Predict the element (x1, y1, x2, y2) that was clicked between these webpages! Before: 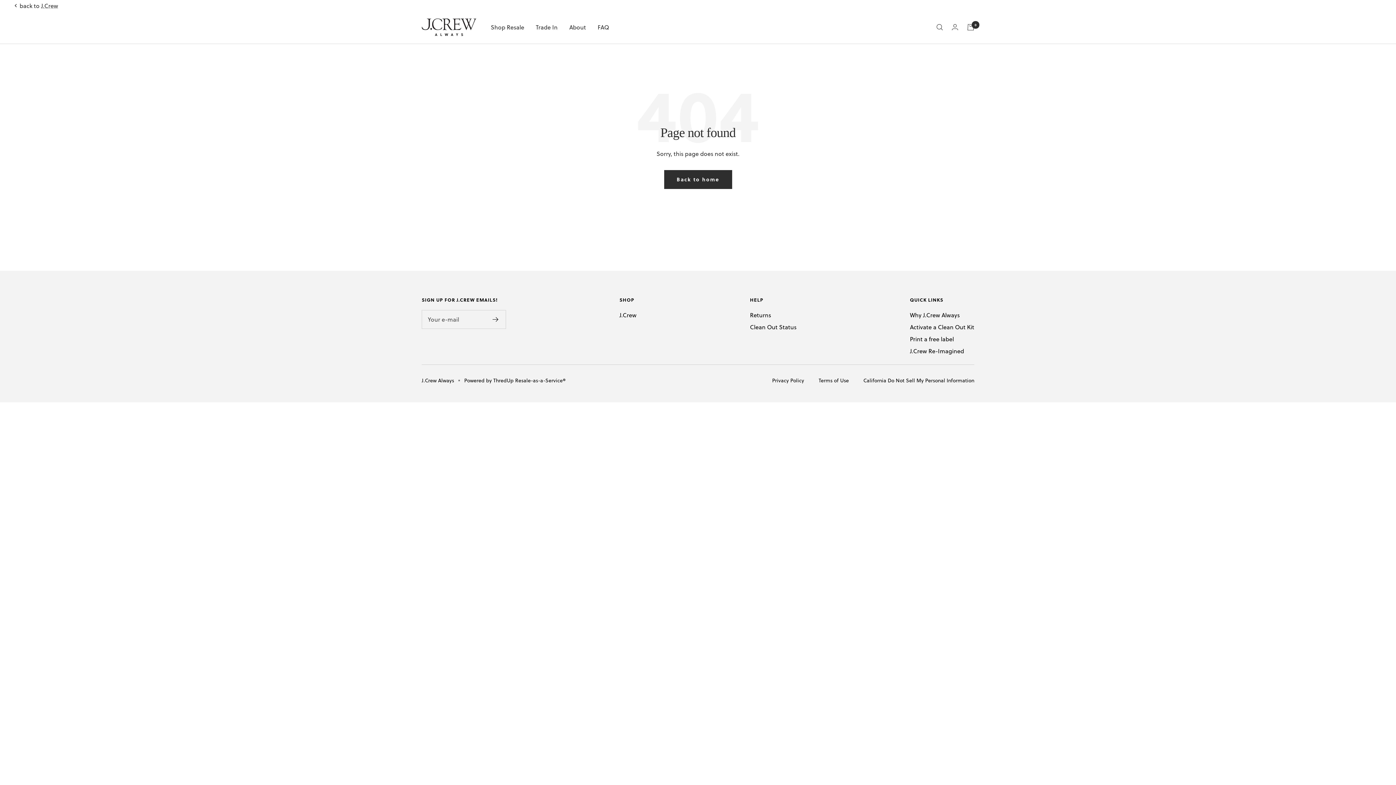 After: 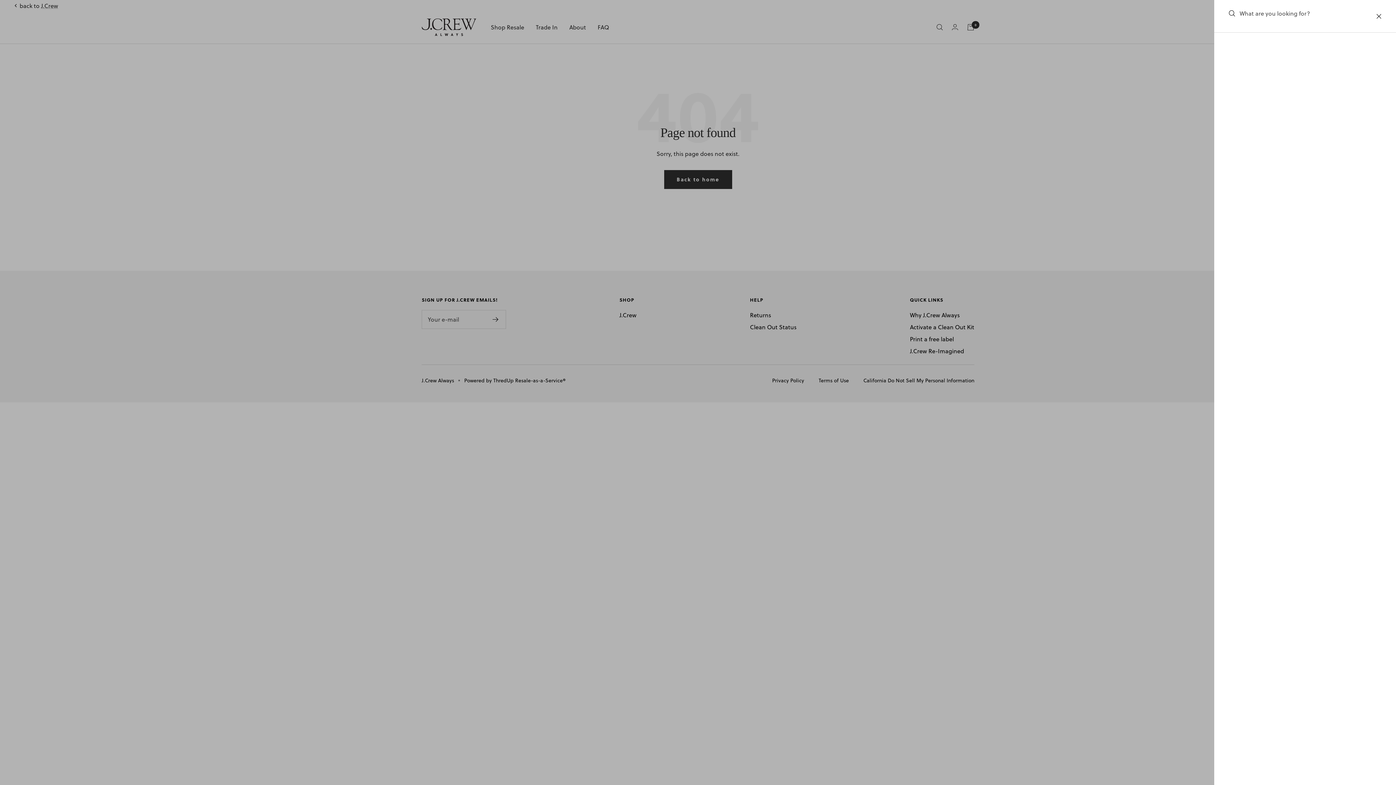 Action: label: Search bbox: (936, 23, 943, 30)